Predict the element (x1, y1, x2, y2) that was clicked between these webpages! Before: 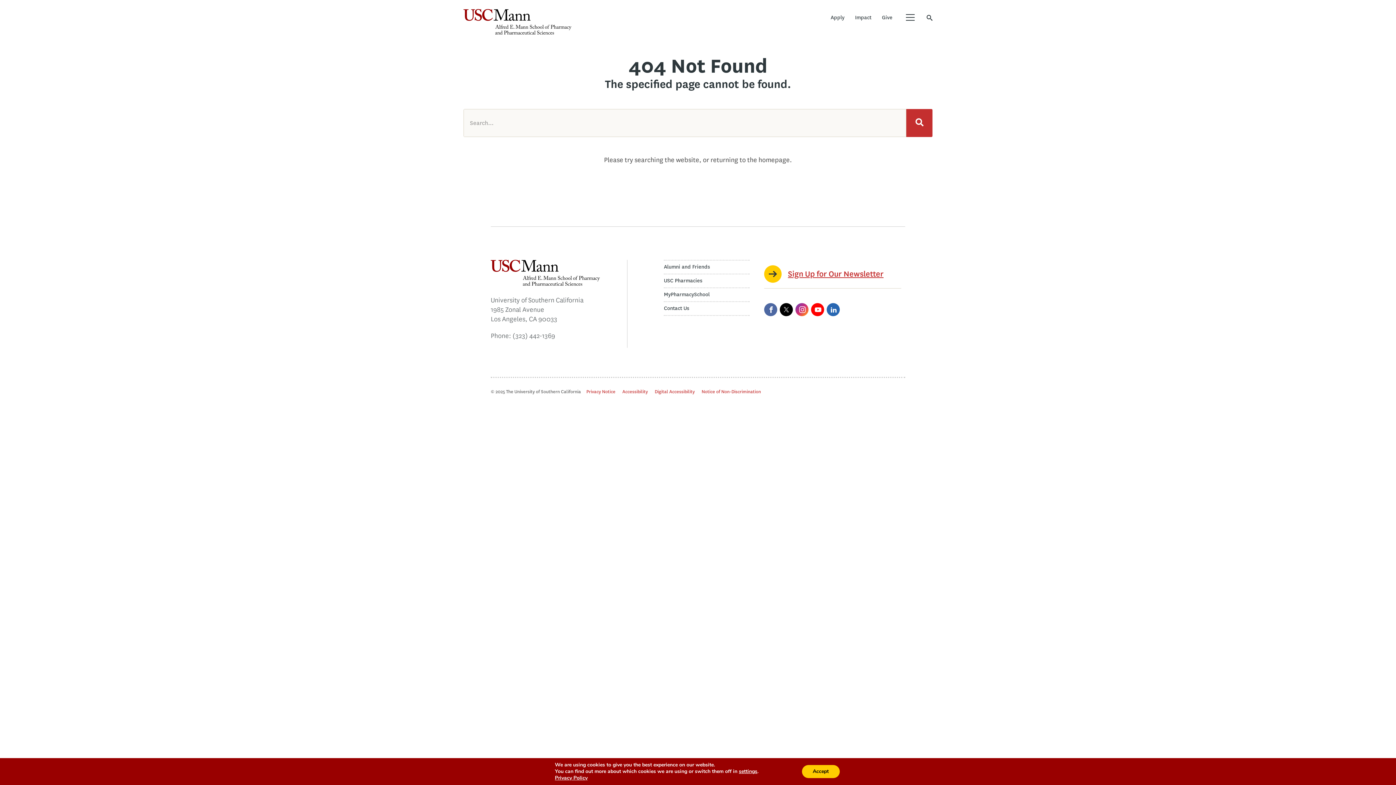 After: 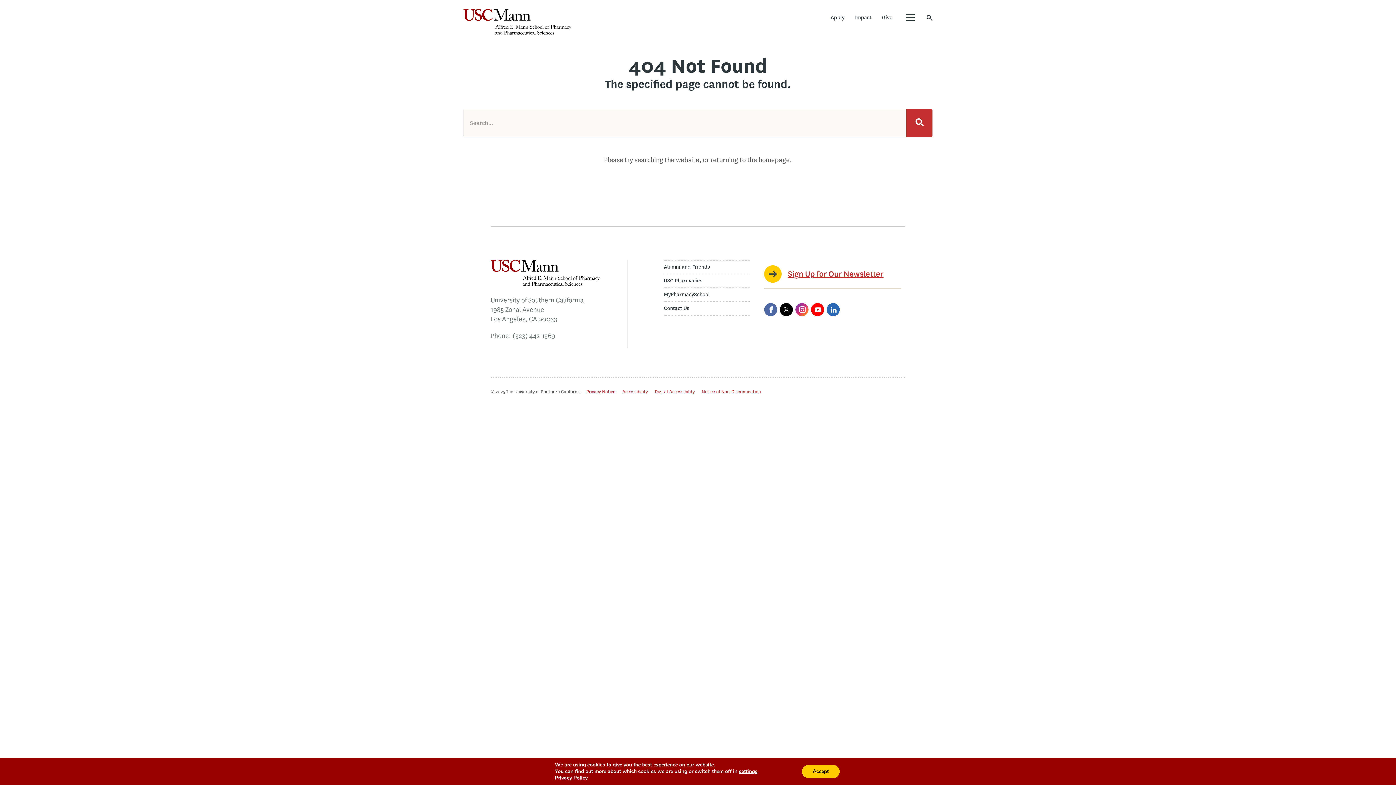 Action: label: LinkedIn bbox: (827, 303, 840, 316)